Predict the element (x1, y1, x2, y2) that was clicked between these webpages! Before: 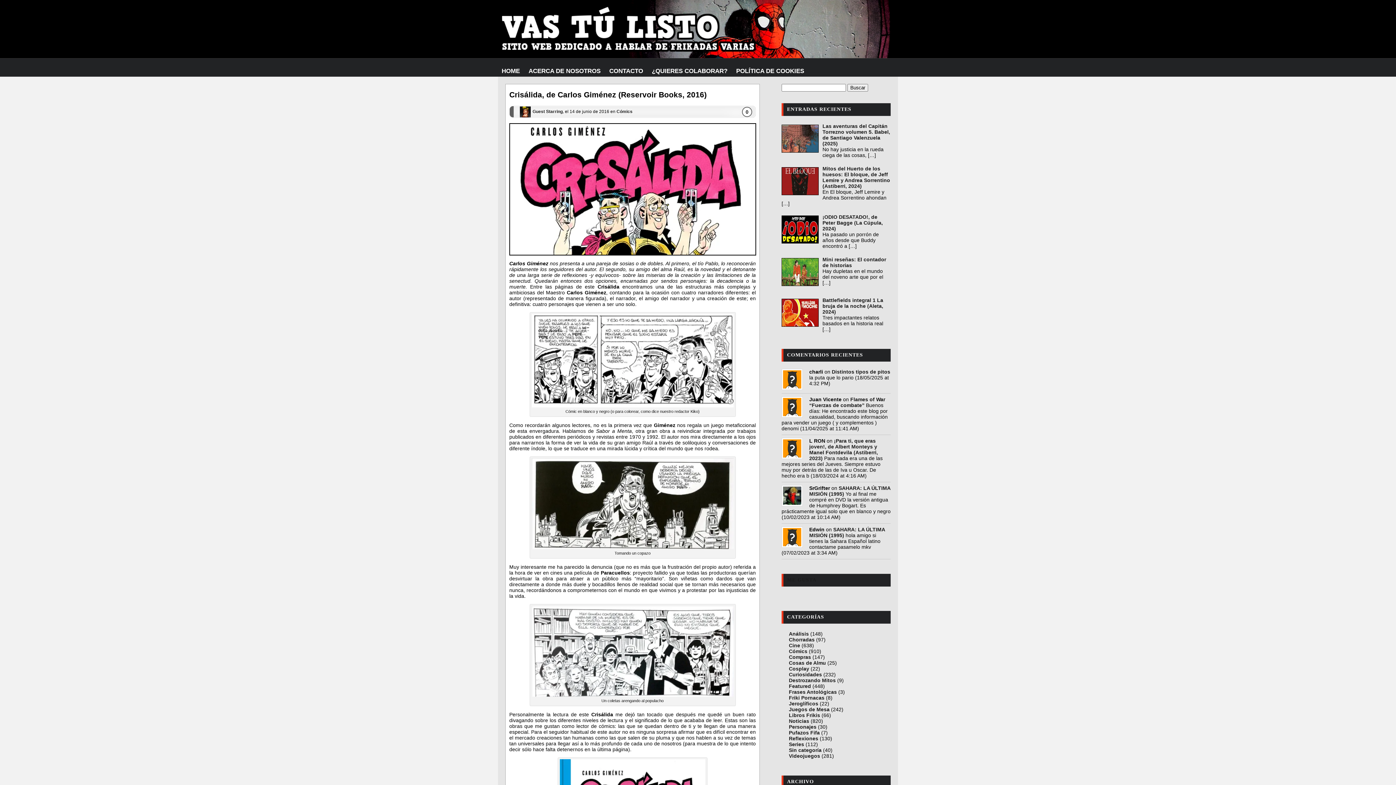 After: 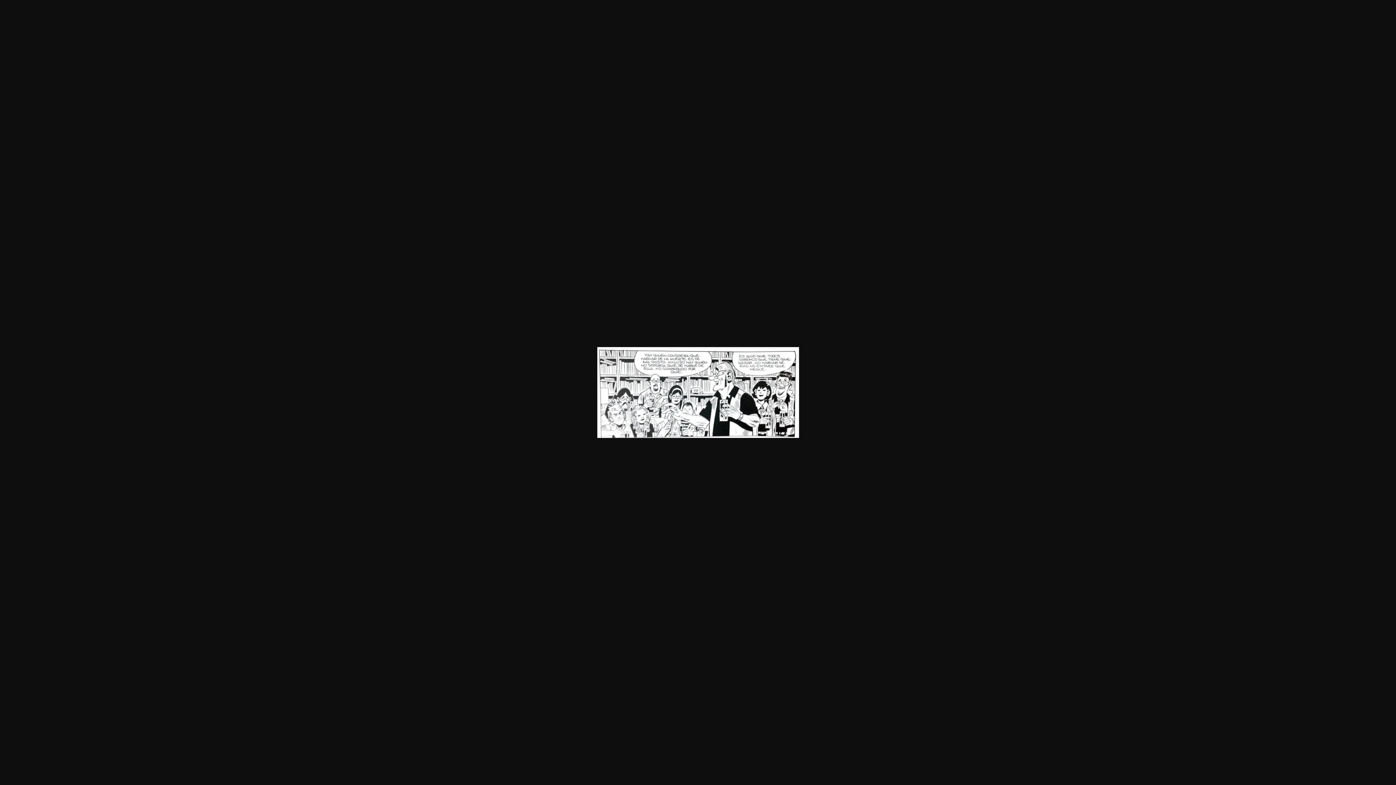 Action: bbox: (531, 692, 733, 698)